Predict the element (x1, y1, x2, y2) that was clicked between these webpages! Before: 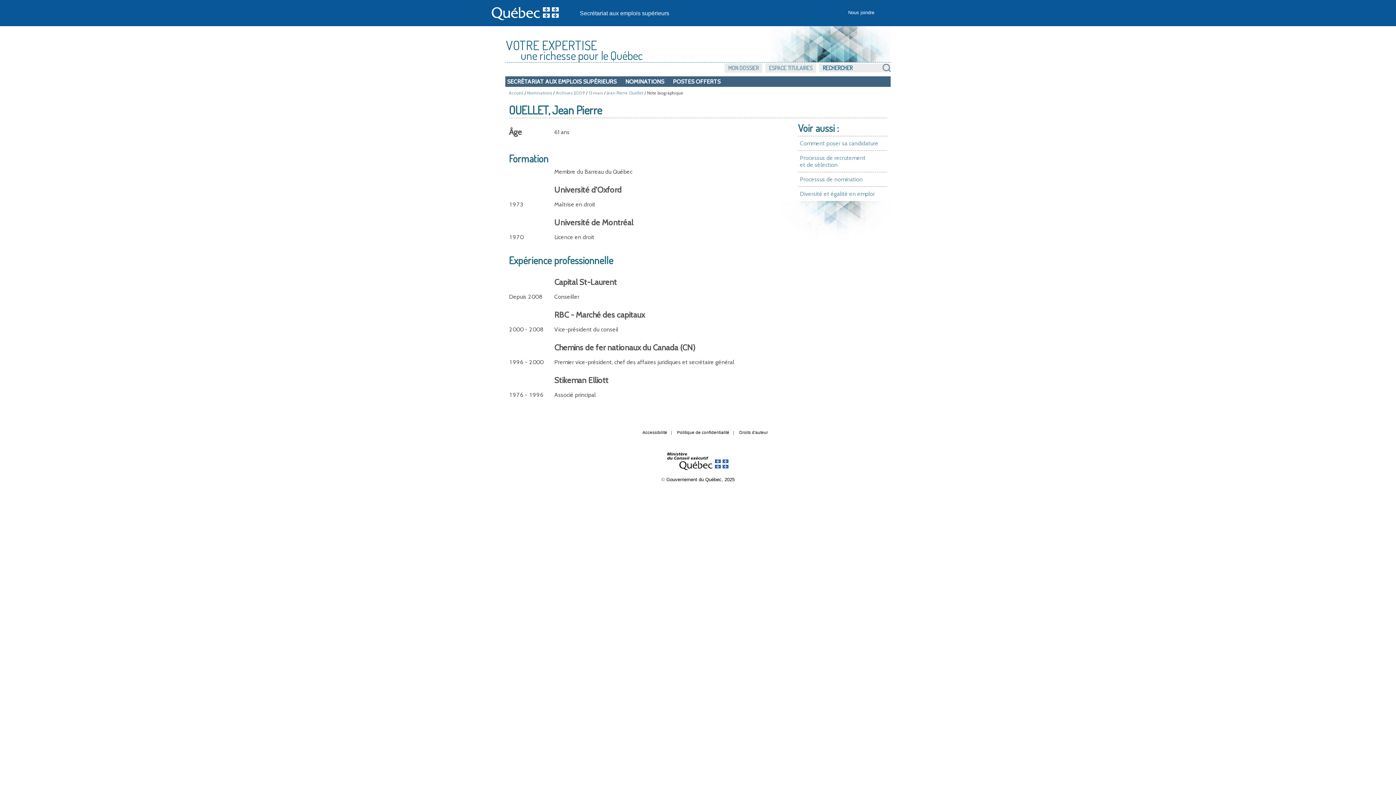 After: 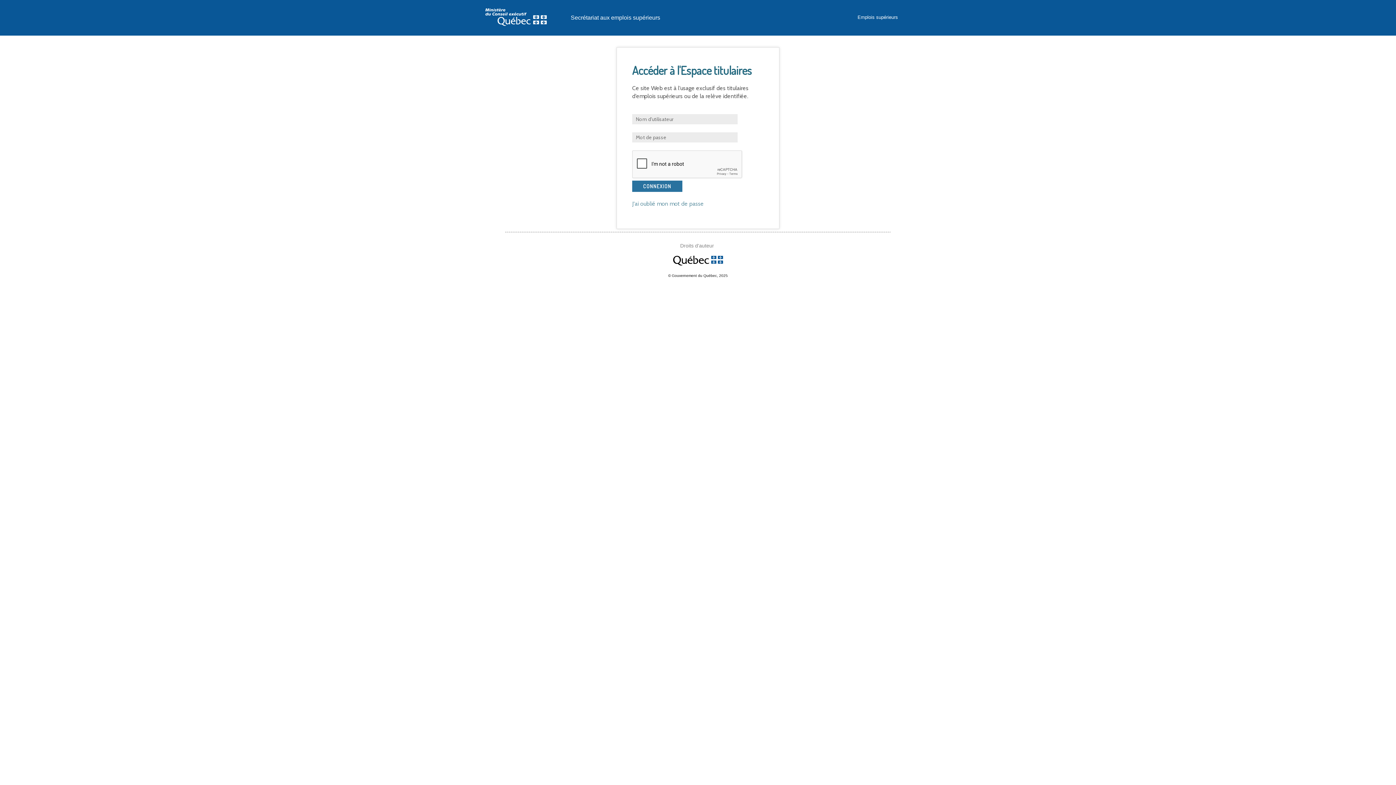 Action: label: ESPACE TITULAIRES bbox: (765, 63, 816, 72)